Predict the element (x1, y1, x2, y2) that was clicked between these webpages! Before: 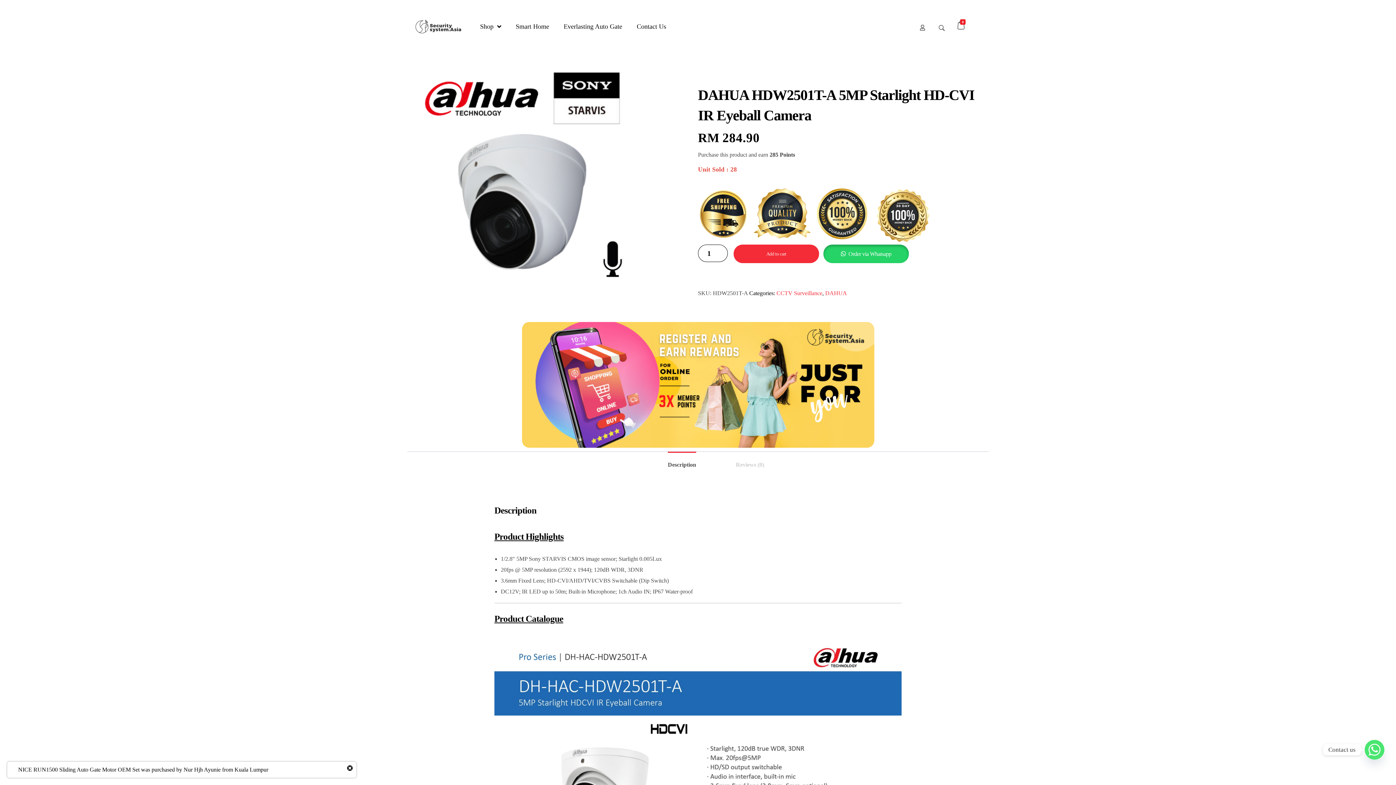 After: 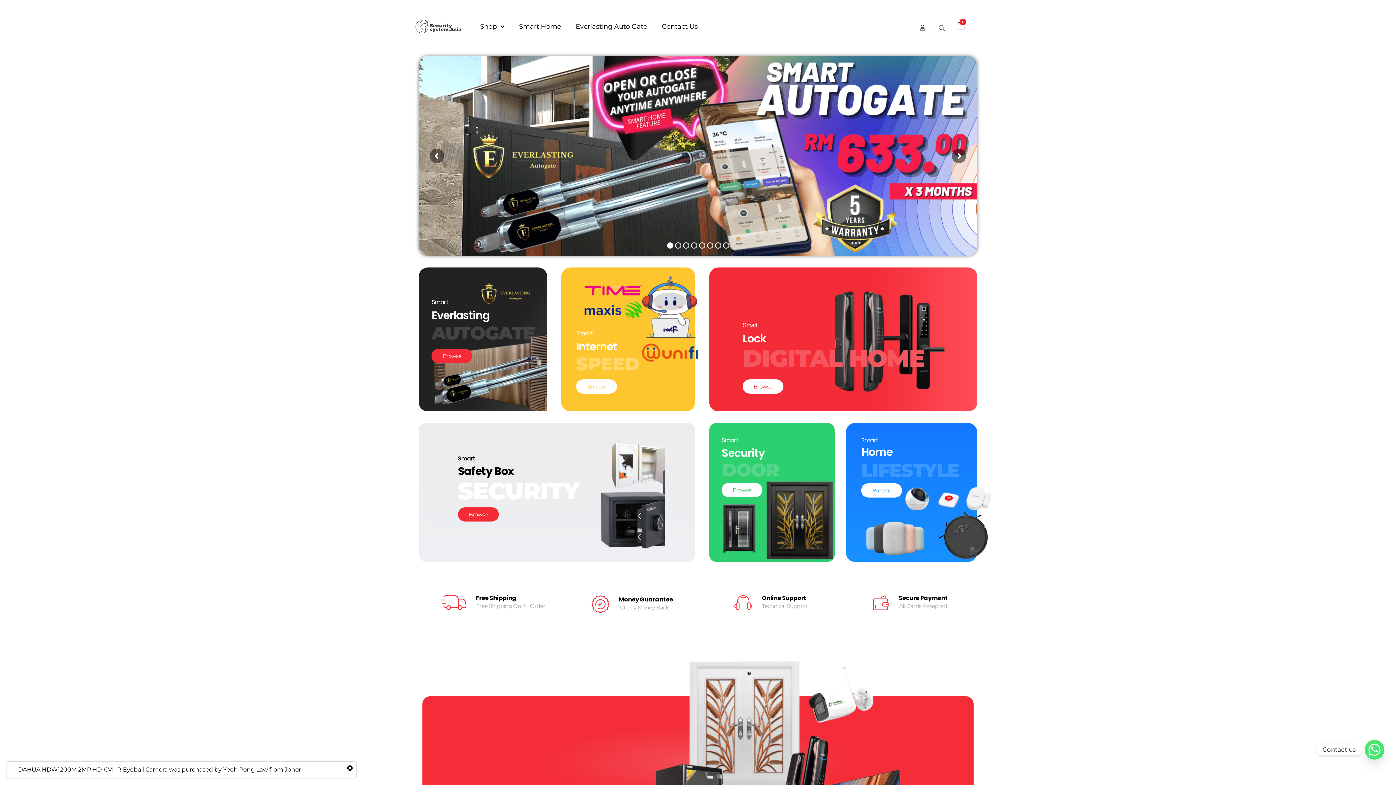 Action: bbox: (410, 24, 465, 30)